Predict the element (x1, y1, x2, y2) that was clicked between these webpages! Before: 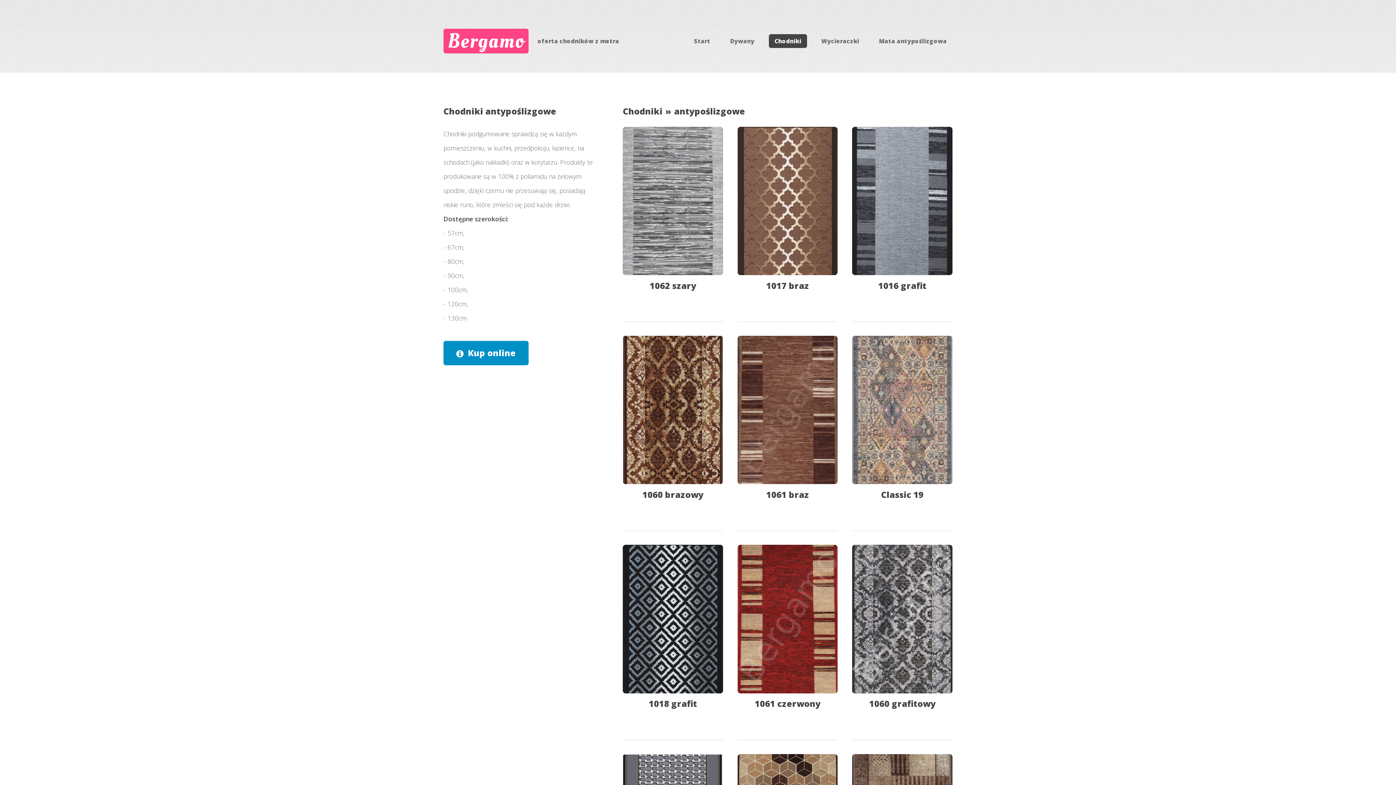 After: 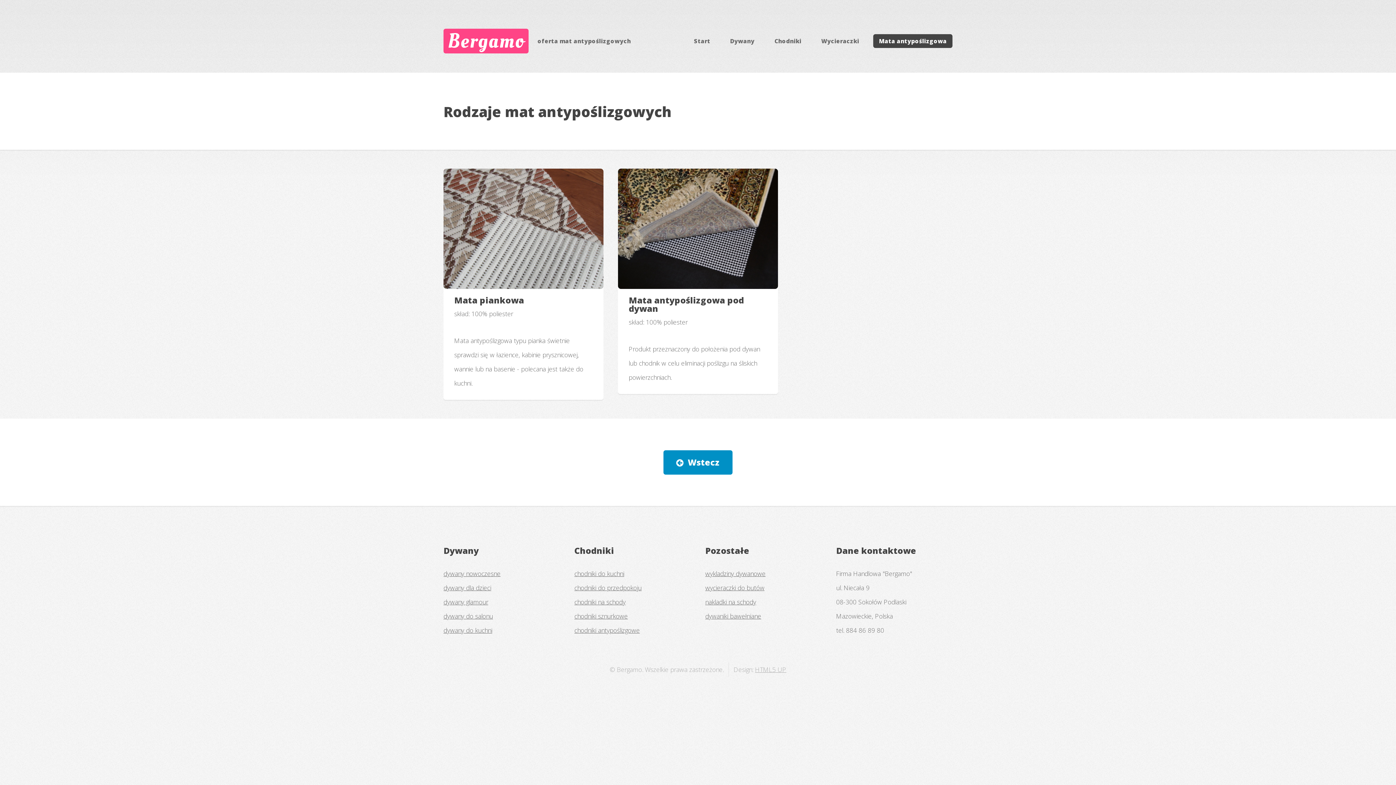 Action: bbox: (873, 34, 952, 47) label: Mata antypoślizgowa